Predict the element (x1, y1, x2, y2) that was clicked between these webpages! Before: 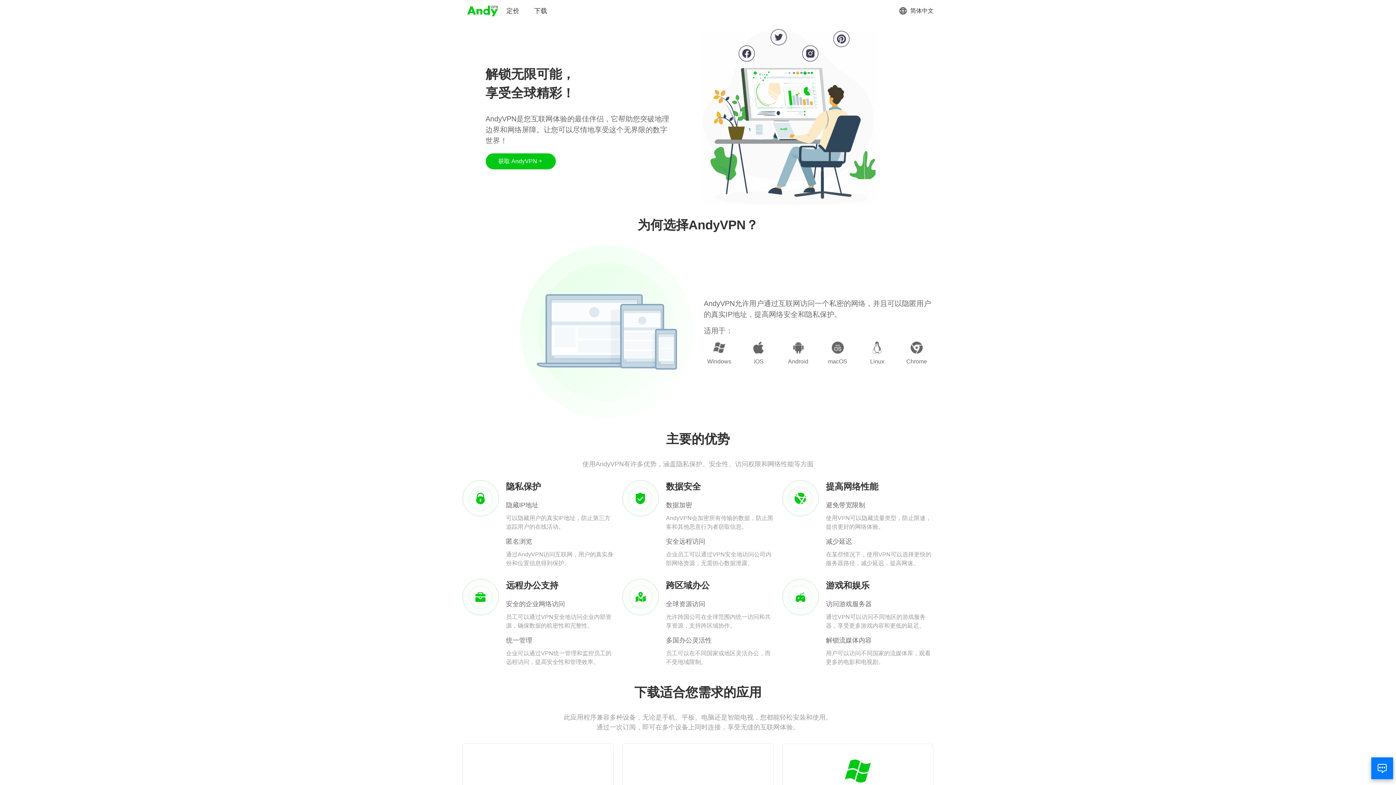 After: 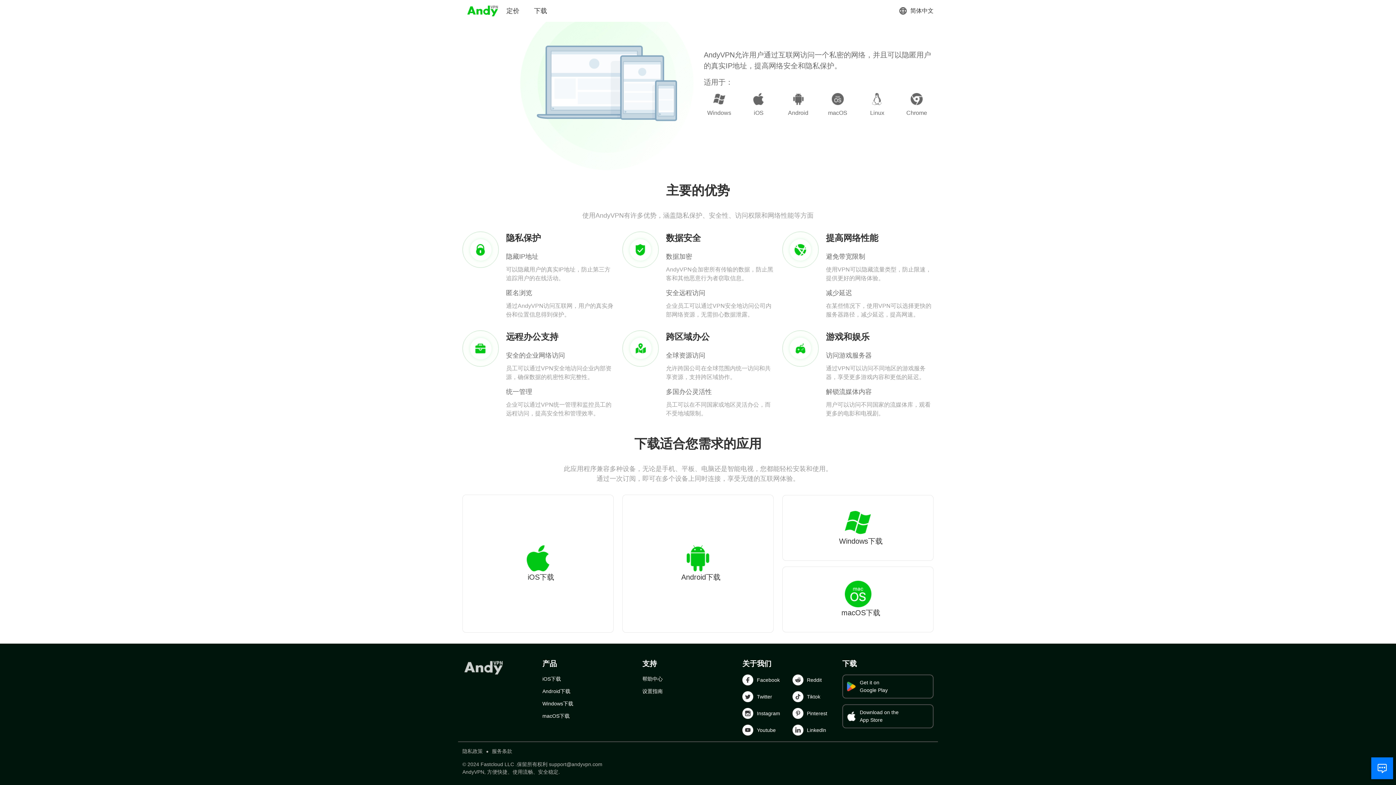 Action: bbox: (485, 153, 555, 169) label: 获取 AndyVPN